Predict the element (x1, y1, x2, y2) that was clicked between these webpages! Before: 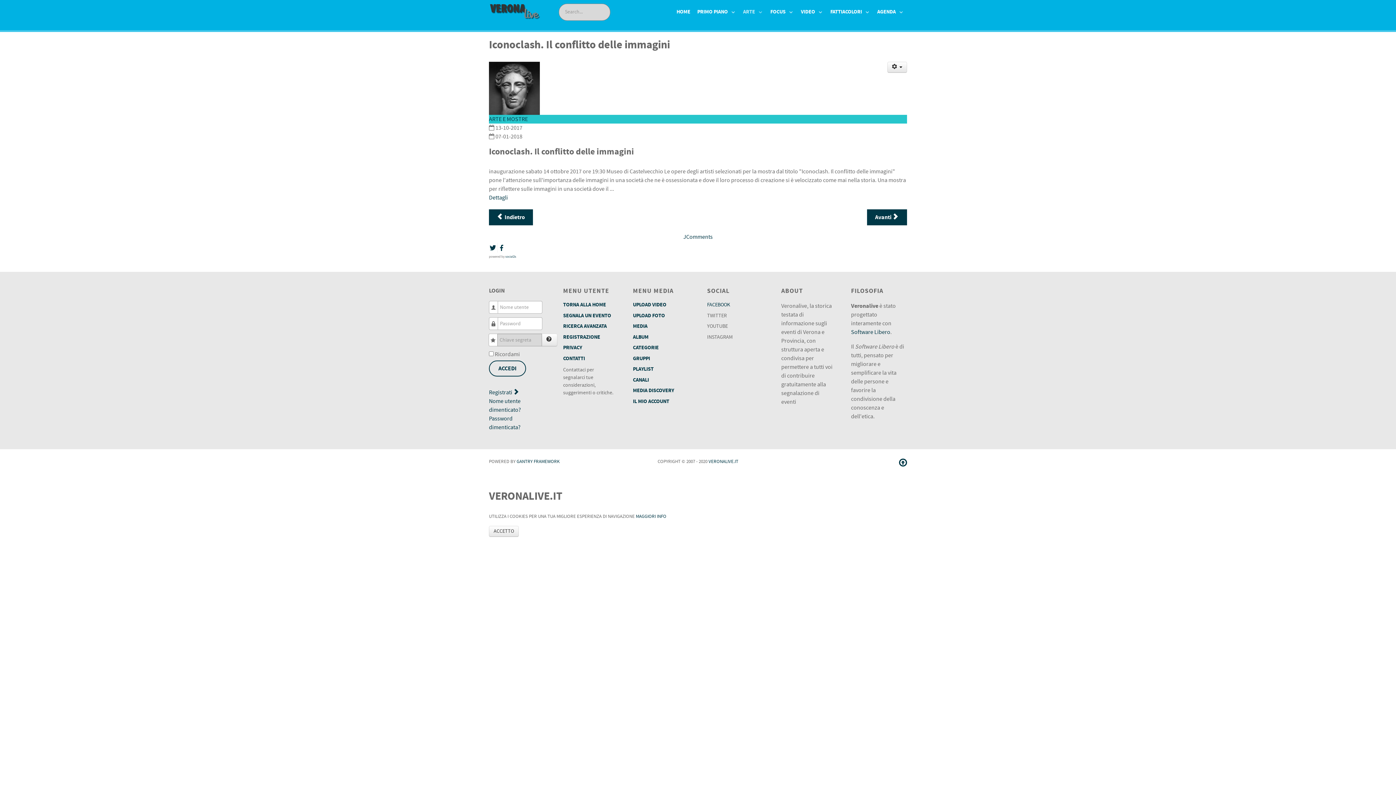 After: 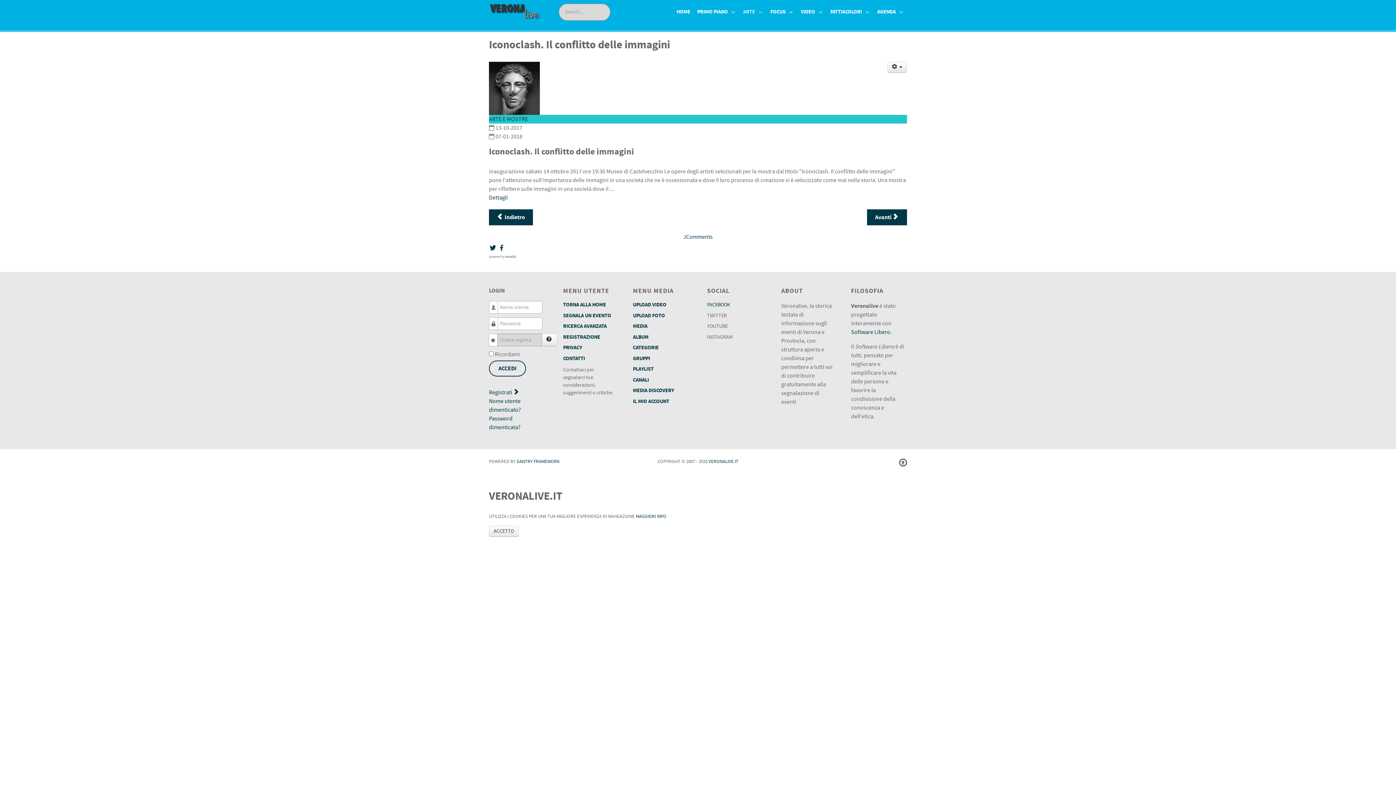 Action: bbox: (899, 462, 907, 467)